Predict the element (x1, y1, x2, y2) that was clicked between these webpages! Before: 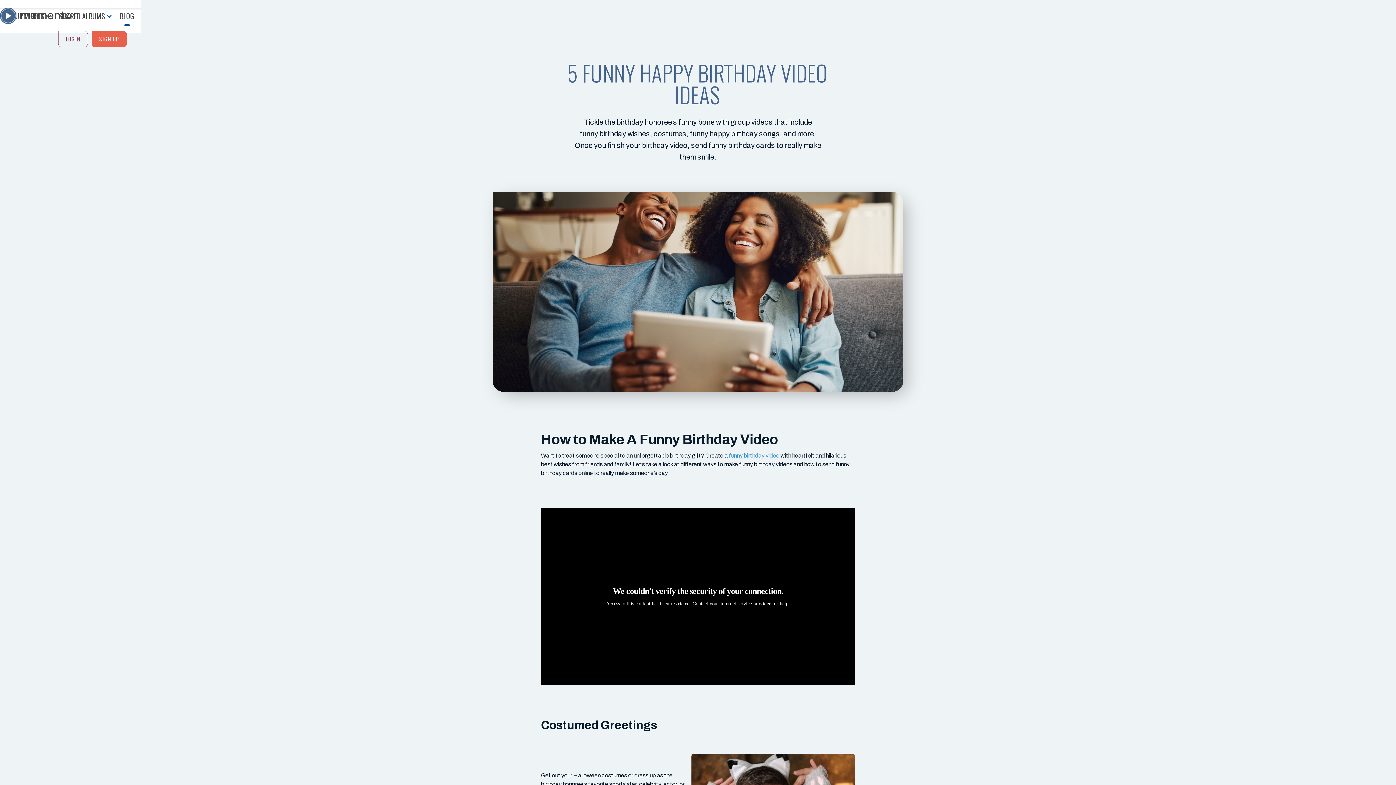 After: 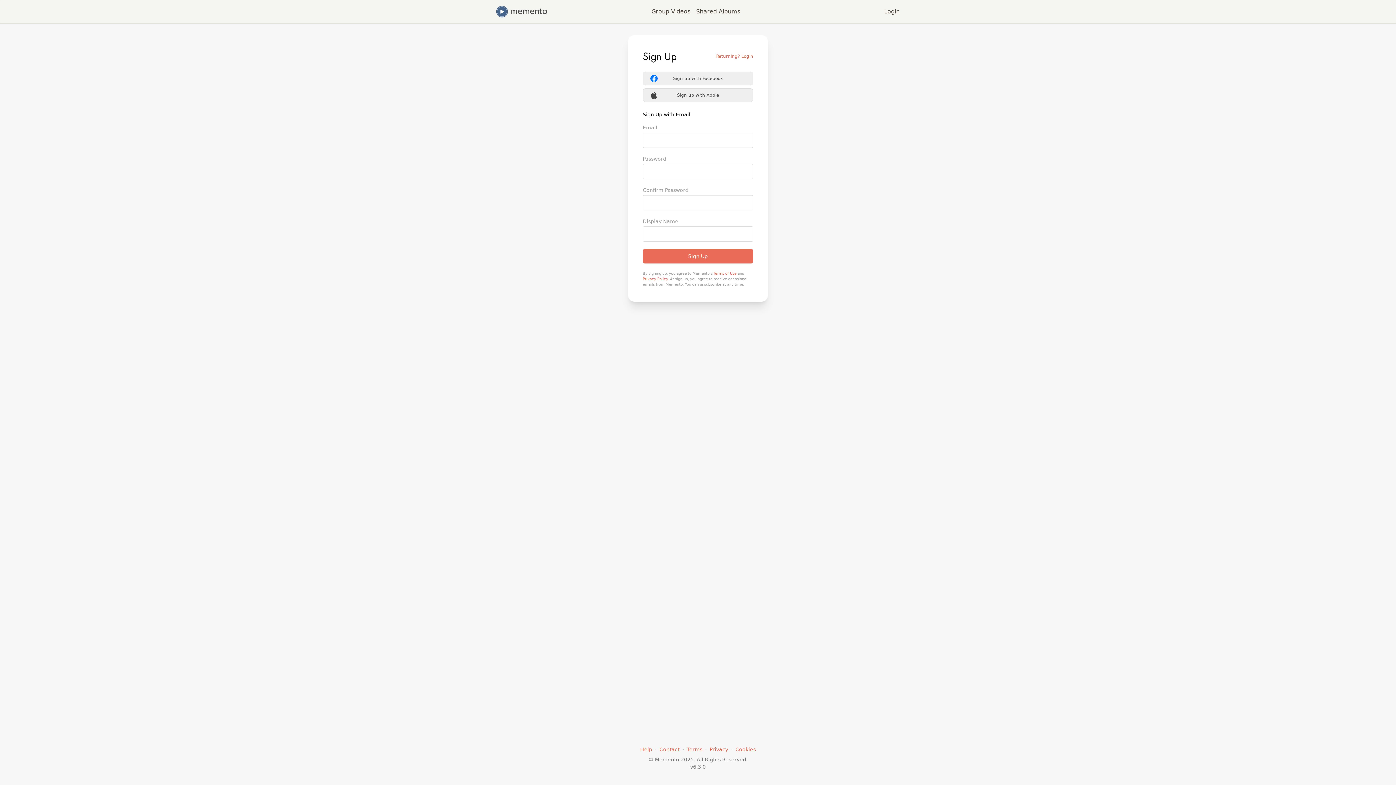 Action: bbox: (91, 30, 126, 47) label: SIGN UP